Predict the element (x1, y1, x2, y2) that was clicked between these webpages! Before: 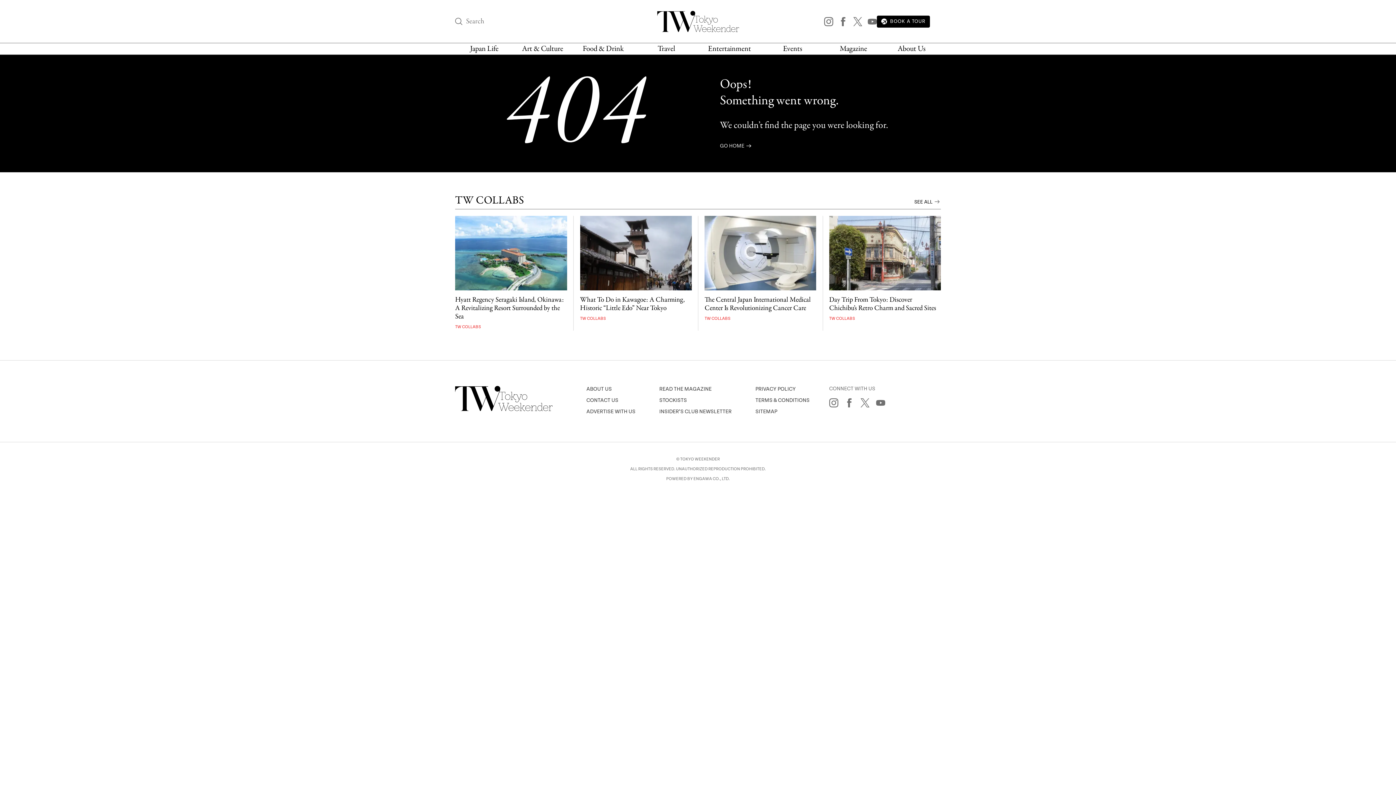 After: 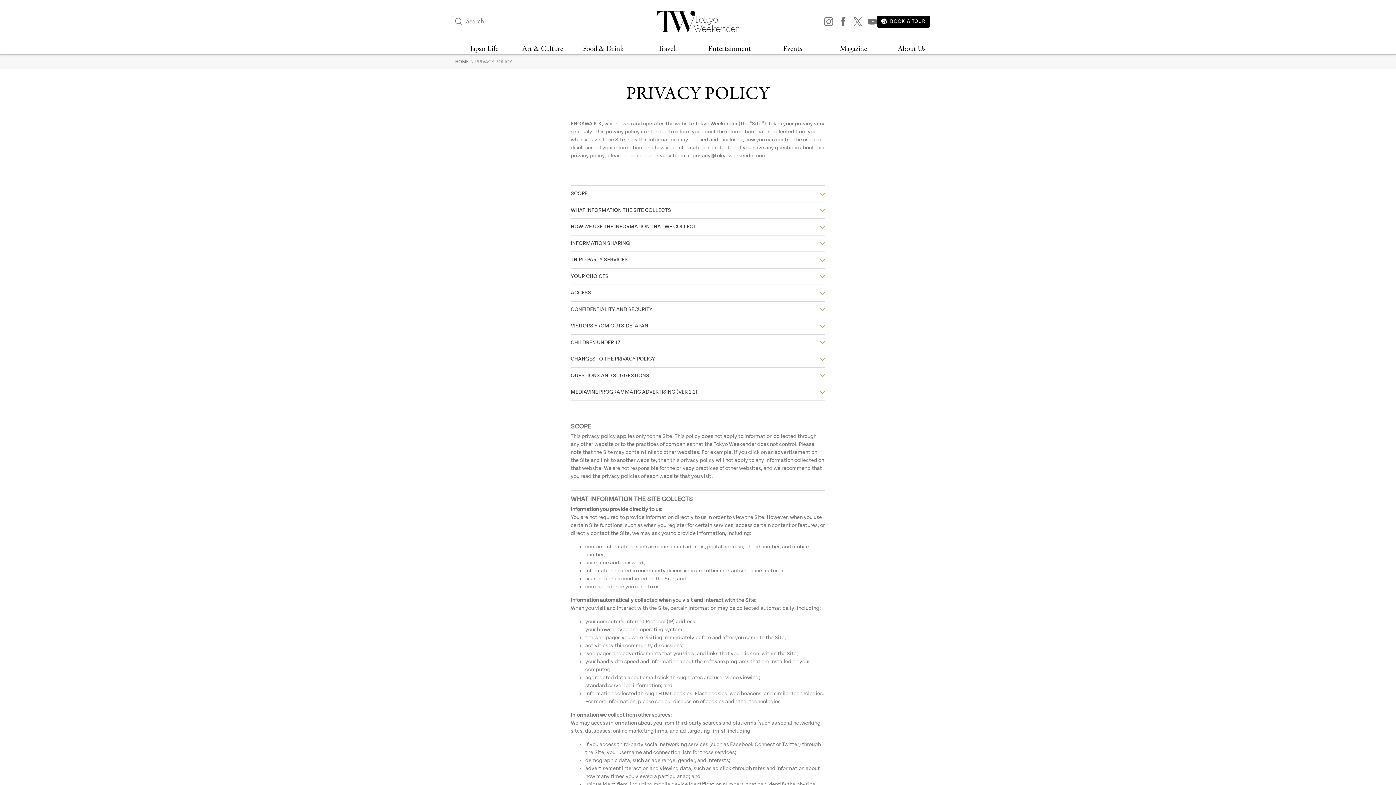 Action: label: PRIVACY POLICY bbox: (755, 383, 809, 394)